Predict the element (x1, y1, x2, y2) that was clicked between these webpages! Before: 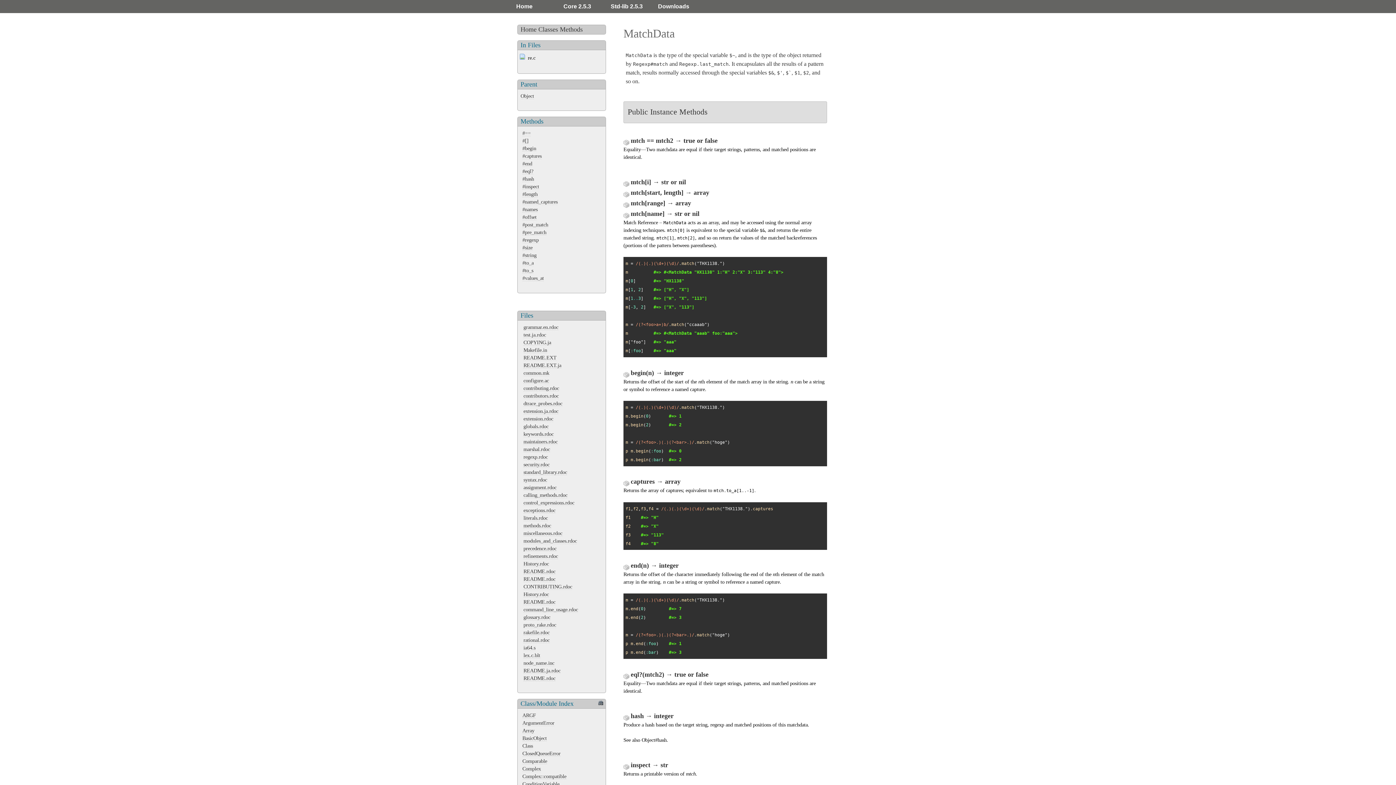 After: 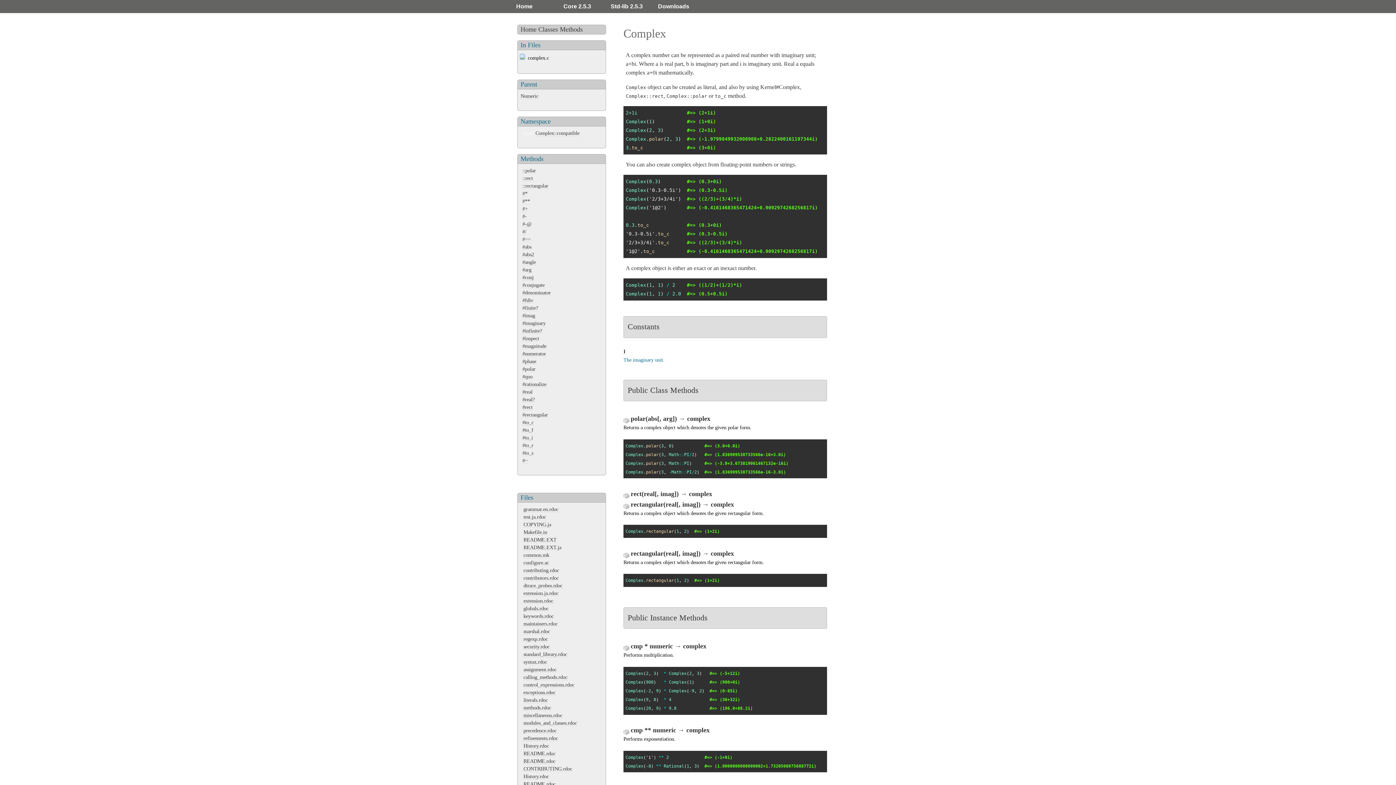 Action: label: Complex bbox: (522, 766, 541, 772)